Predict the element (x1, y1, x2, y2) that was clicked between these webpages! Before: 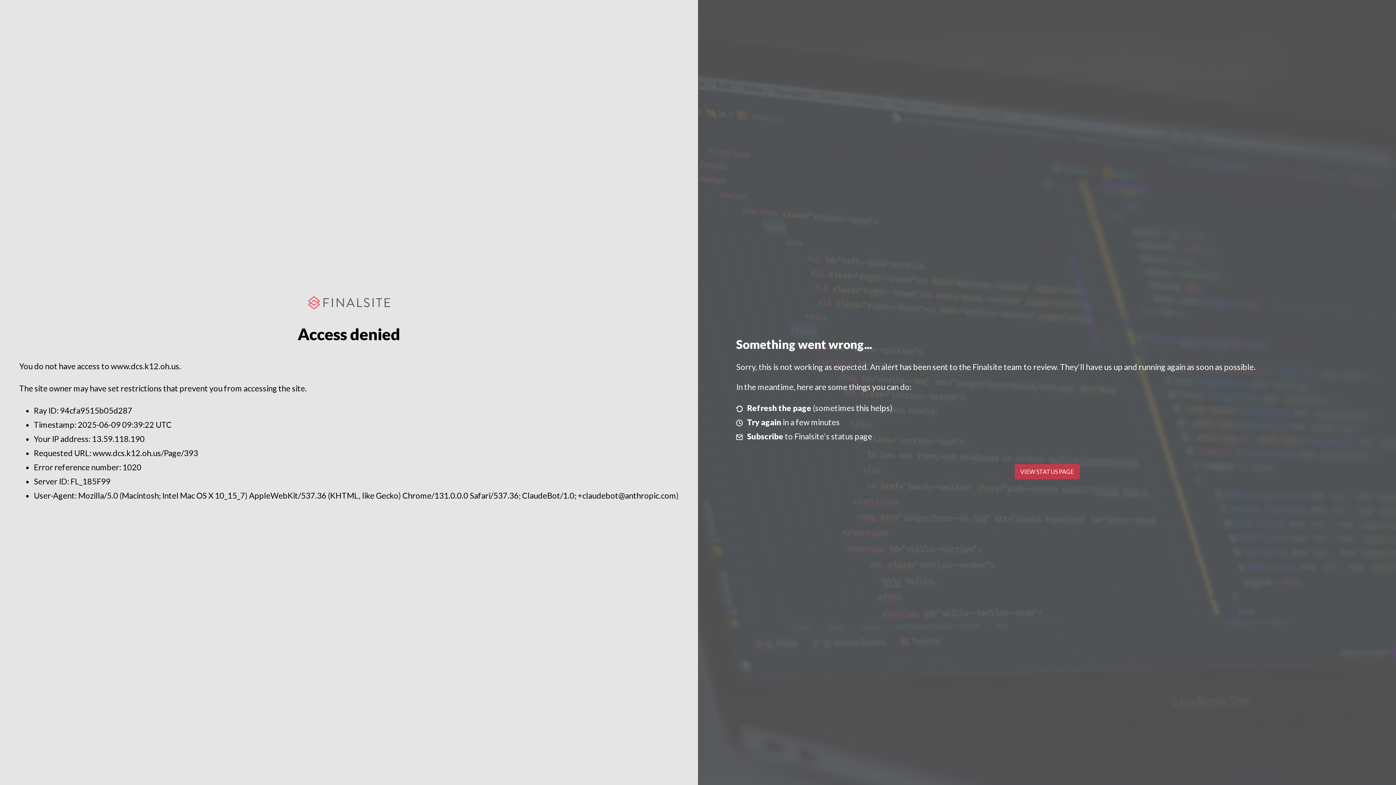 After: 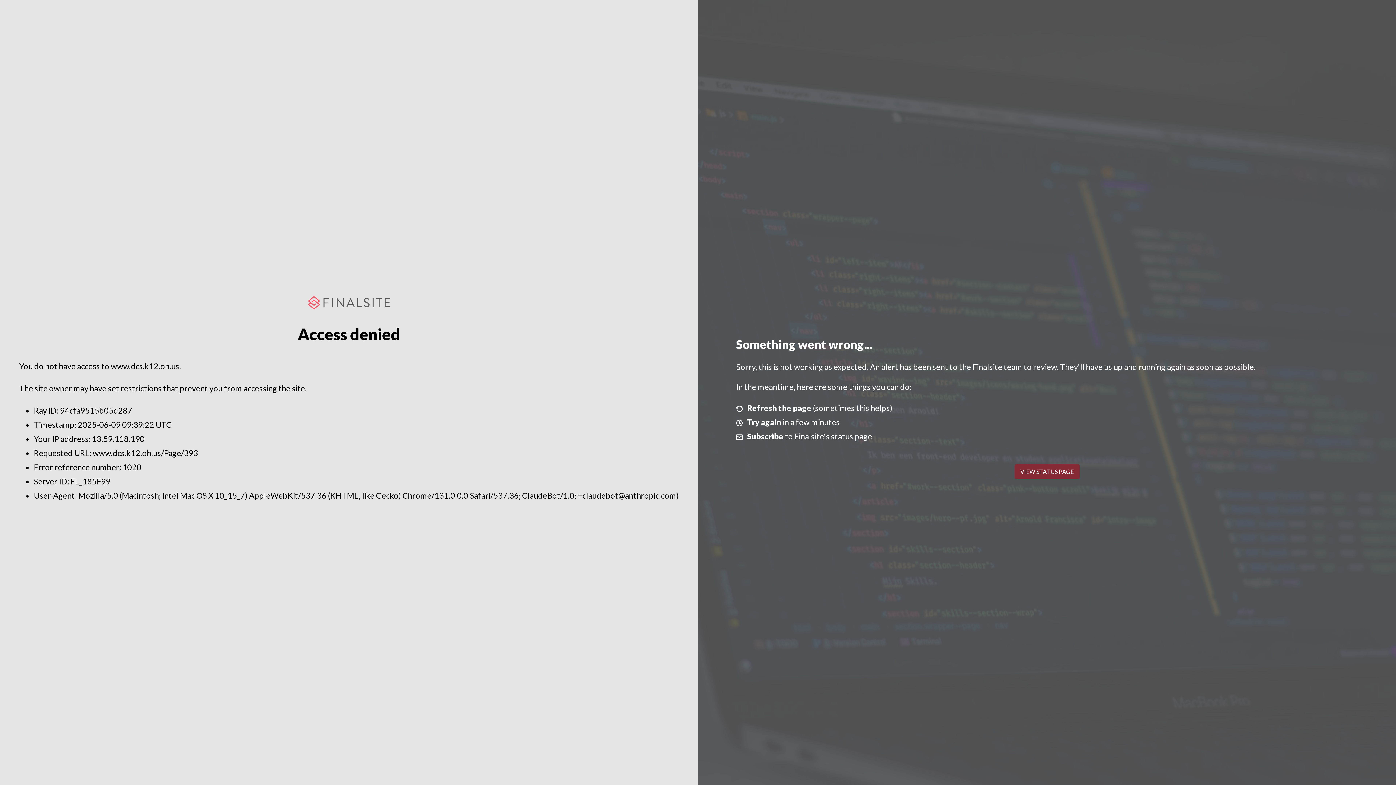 Action: bbox: (1014, 464, 1079, 479) label: VIEW STATUS PAGE